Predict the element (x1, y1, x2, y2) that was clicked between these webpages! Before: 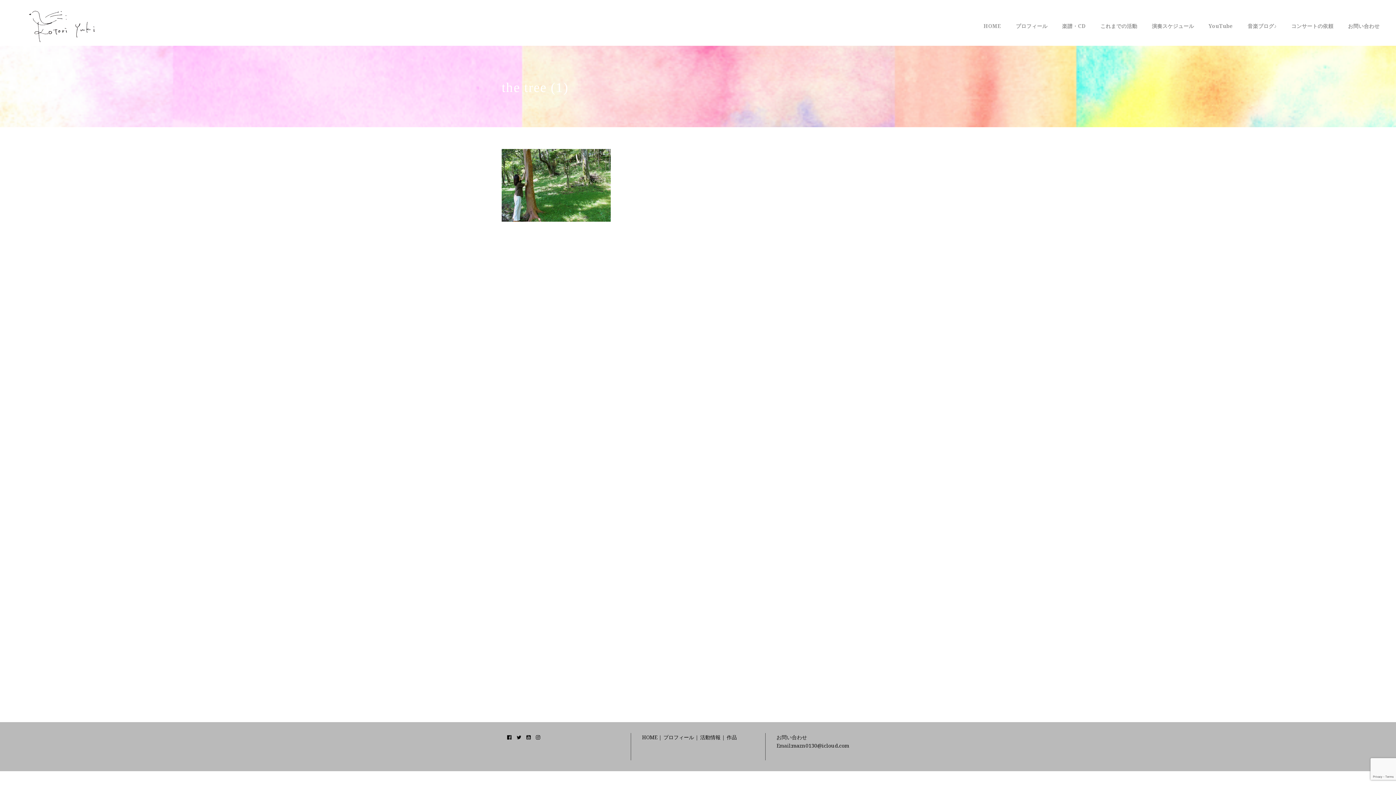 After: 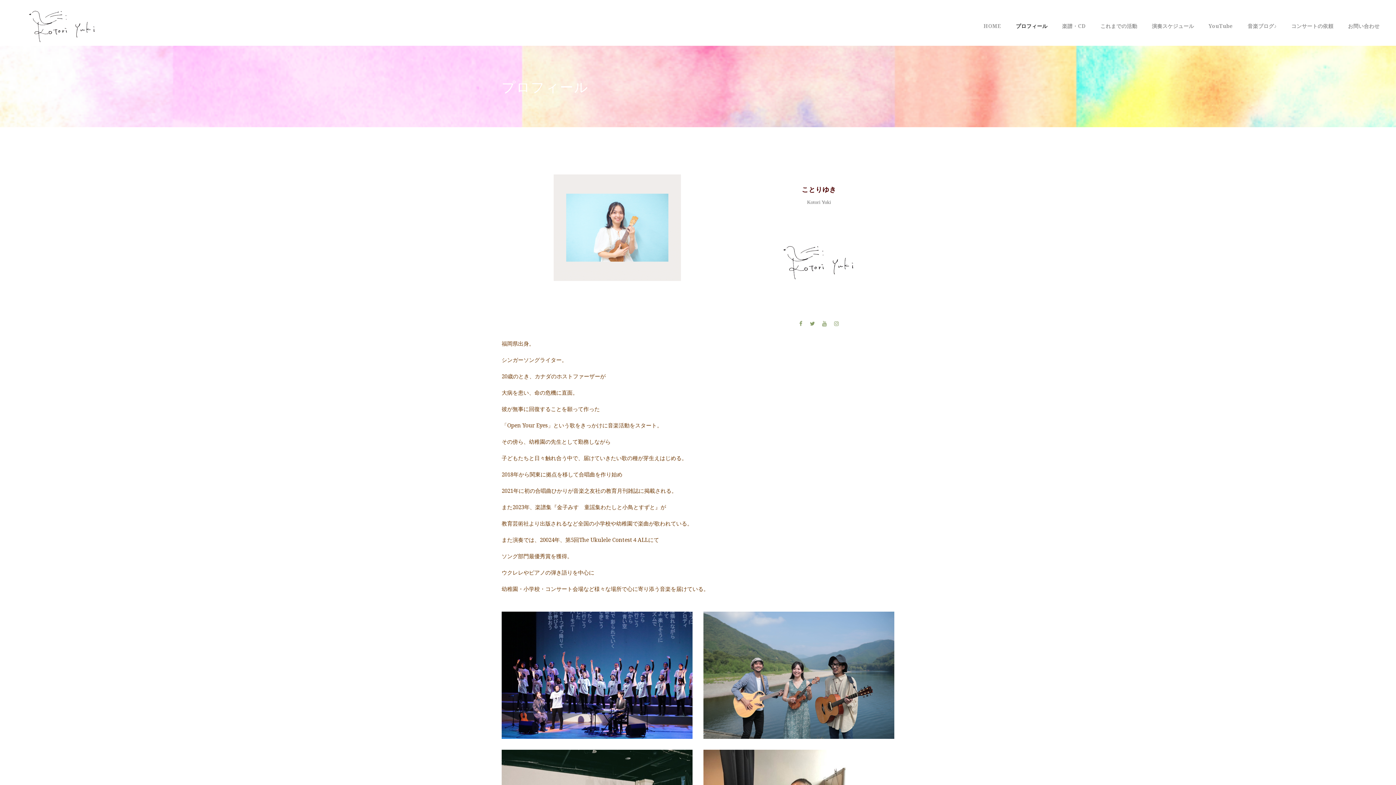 Action: bbox: (663, 734, 694, 741) label: プロフィール